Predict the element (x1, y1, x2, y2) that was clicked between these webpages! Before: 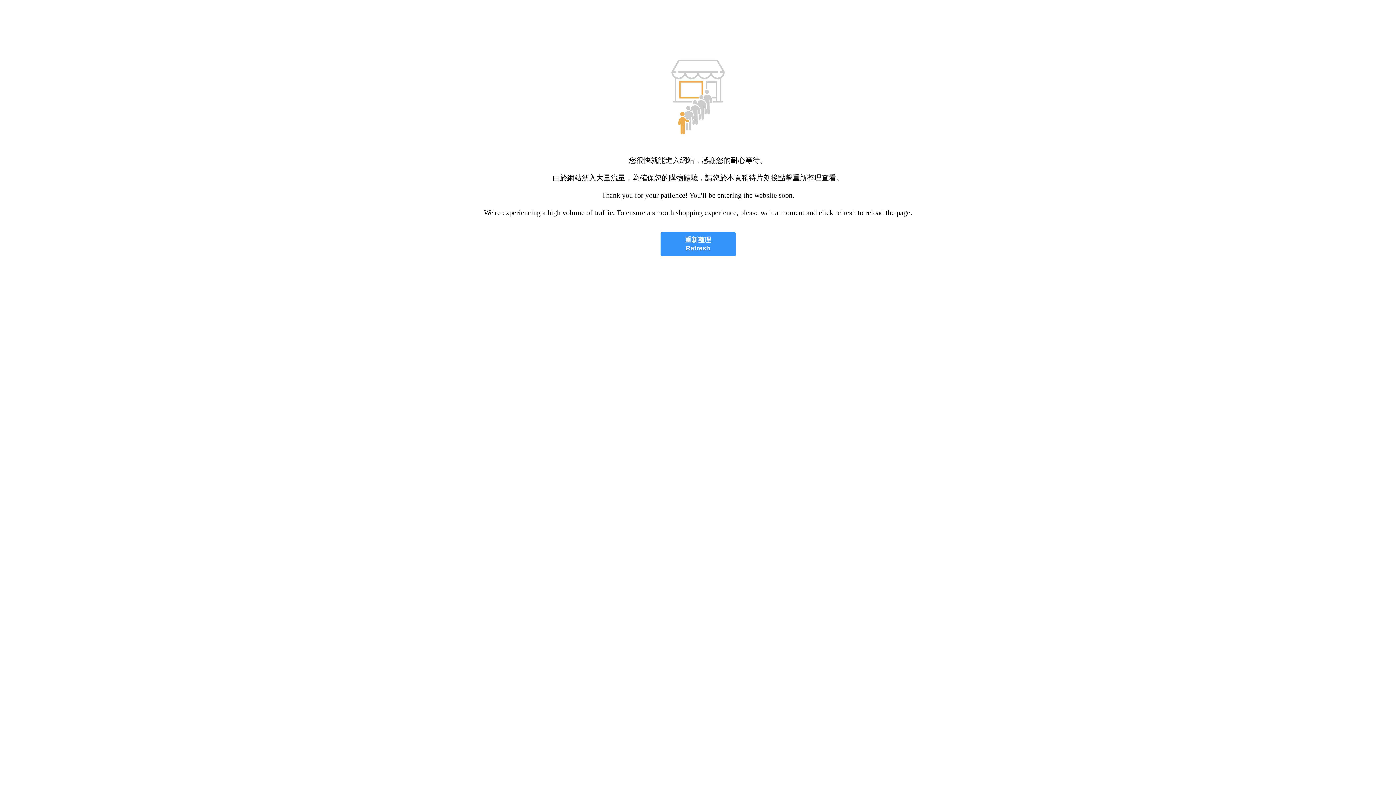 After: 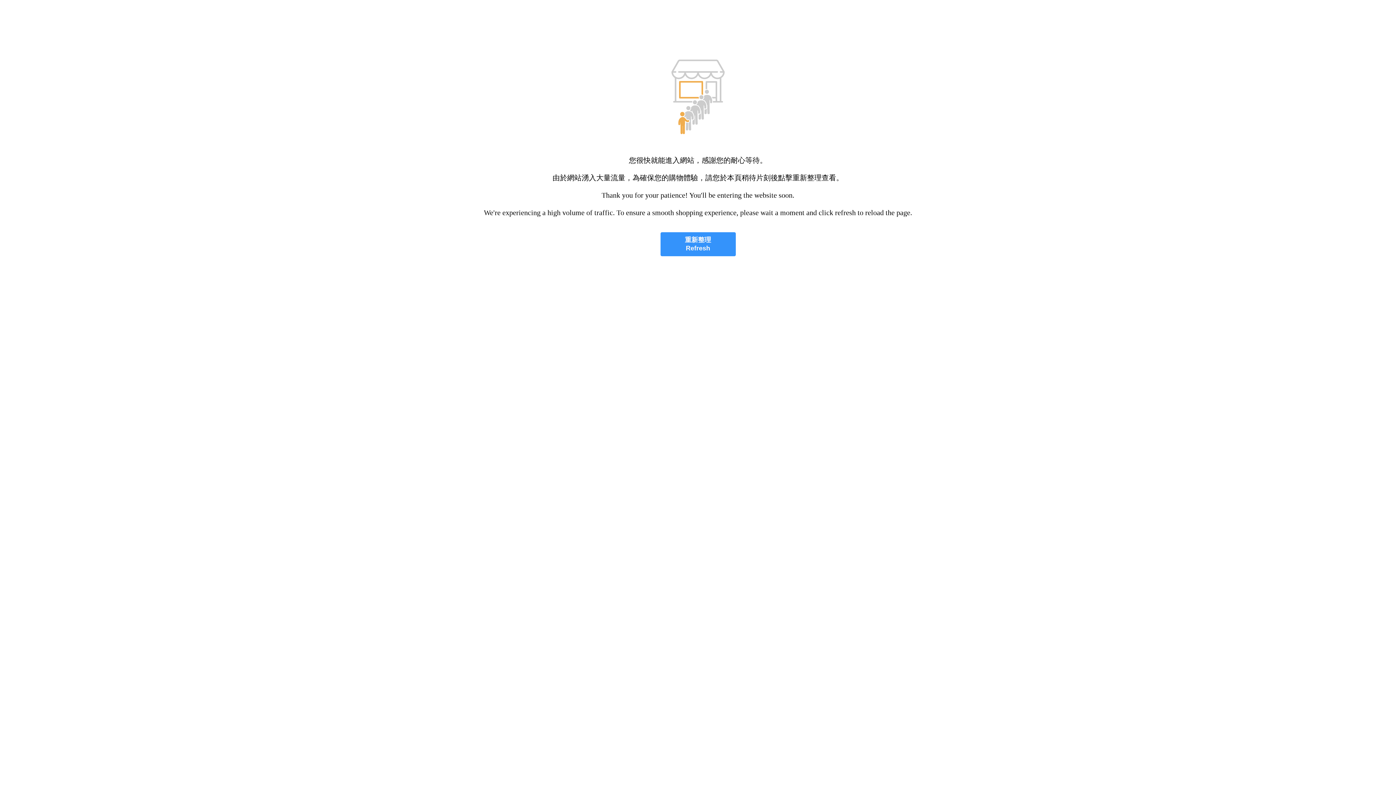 Action: label: 重新整理
Refresh bbox: (660, 232, 735, 256)